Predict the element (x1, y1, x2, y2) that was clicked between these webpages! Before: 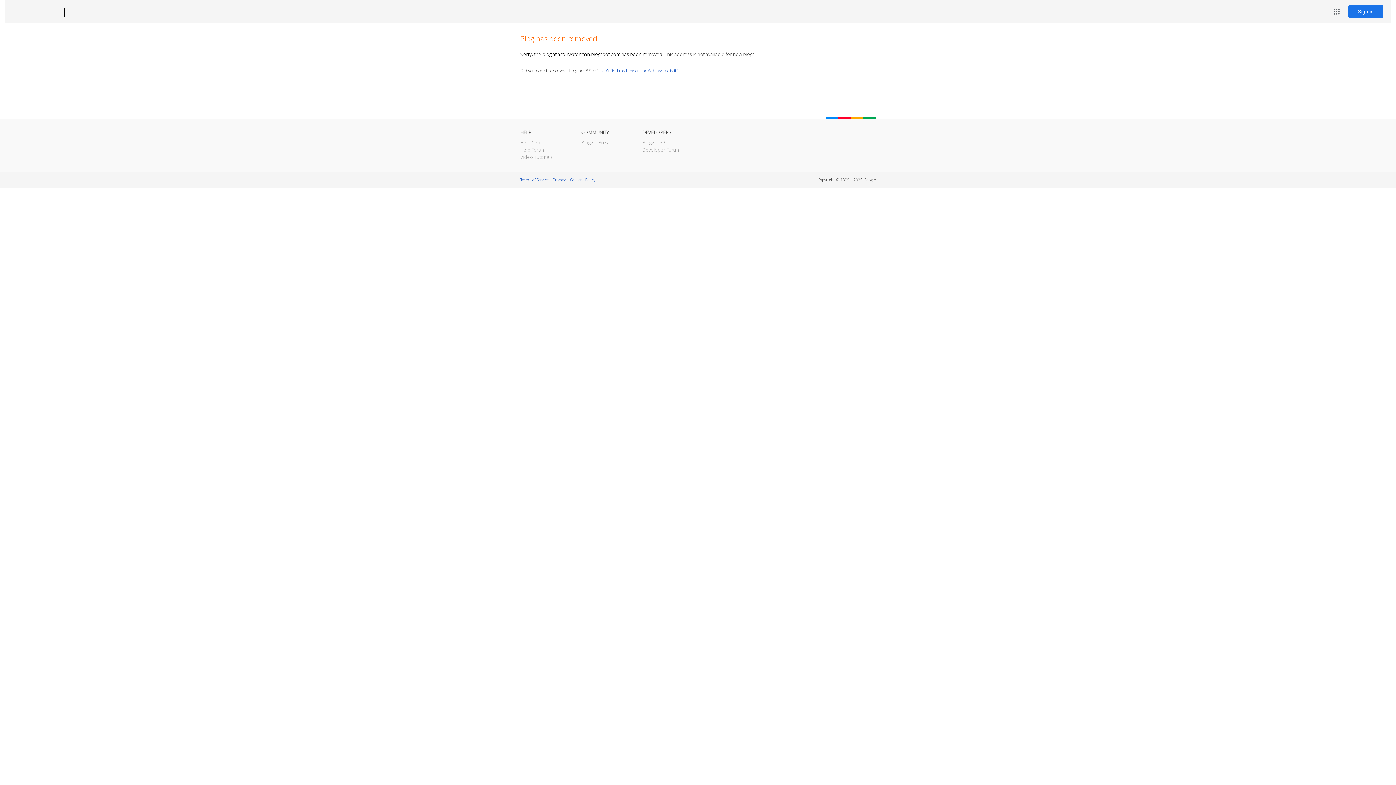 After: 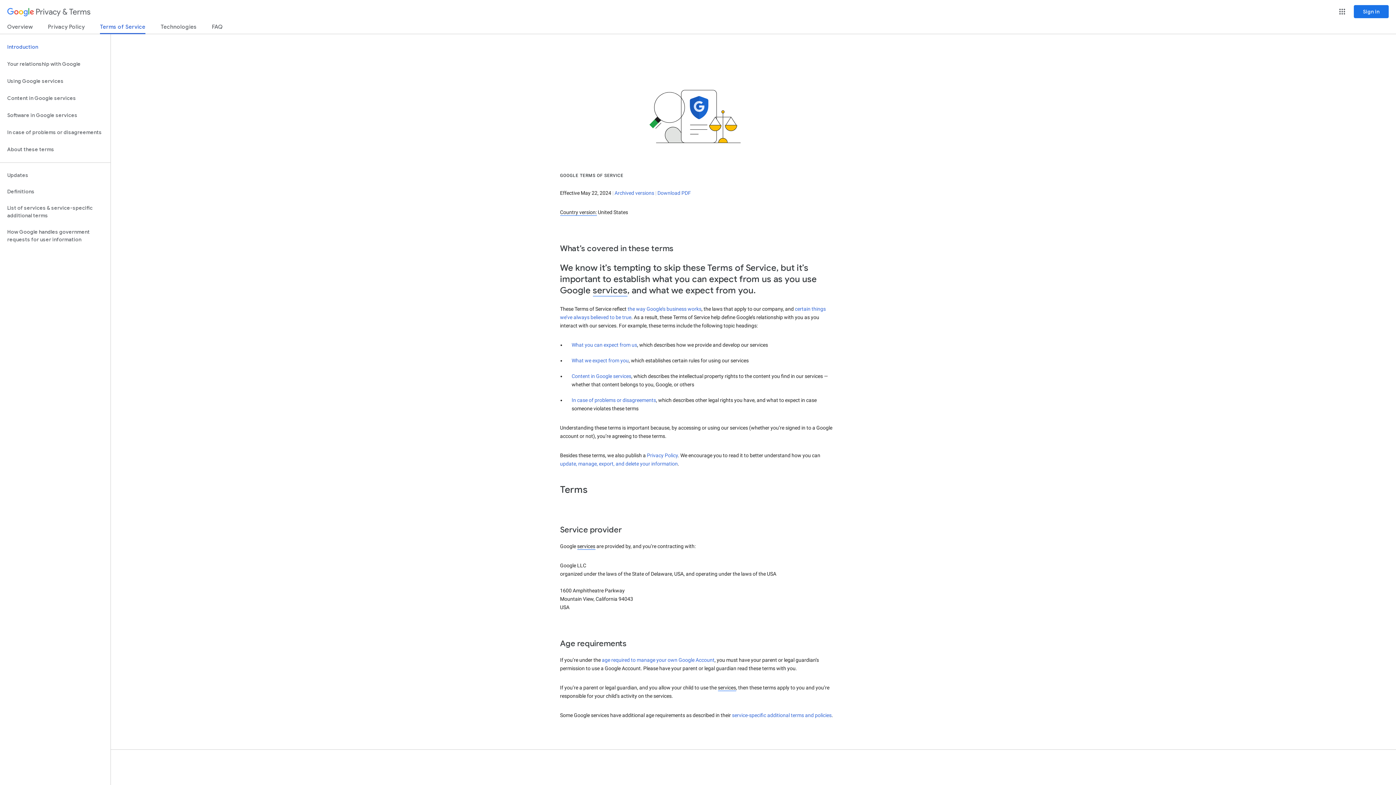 Action: label: Terms of Service bbox: (520, 177, 548, 182)